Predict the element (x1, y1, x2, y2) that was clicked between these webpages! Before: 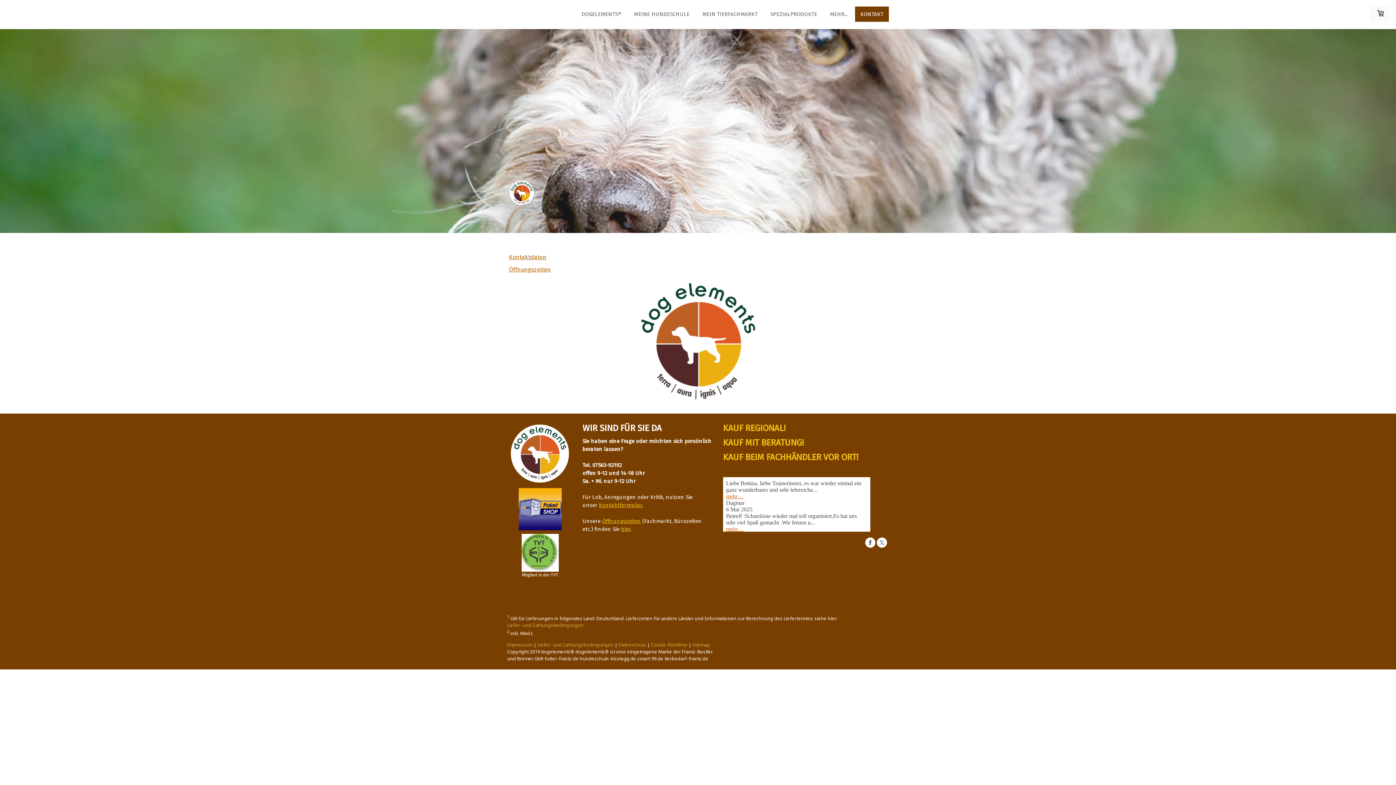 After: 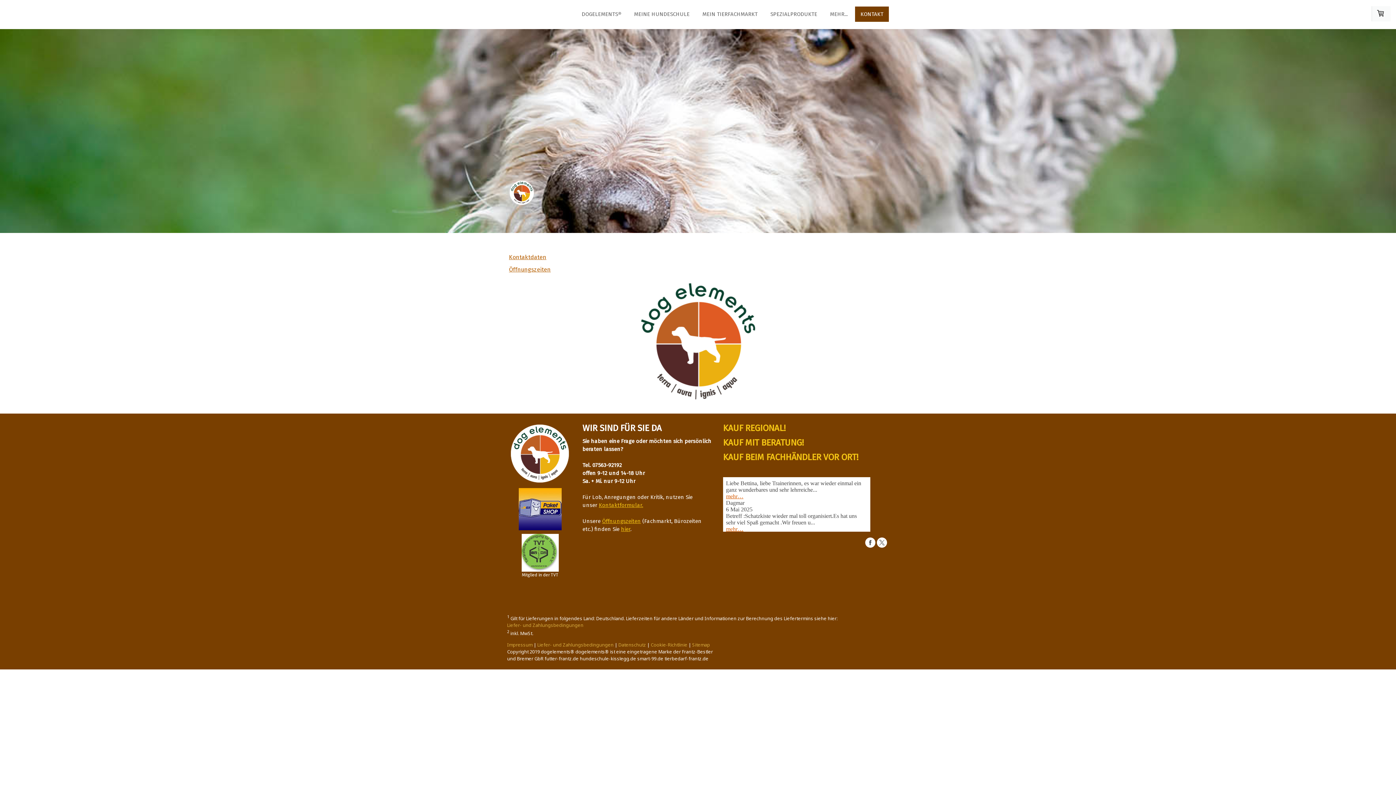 Action: bbox: (877, 537, 887, 547)